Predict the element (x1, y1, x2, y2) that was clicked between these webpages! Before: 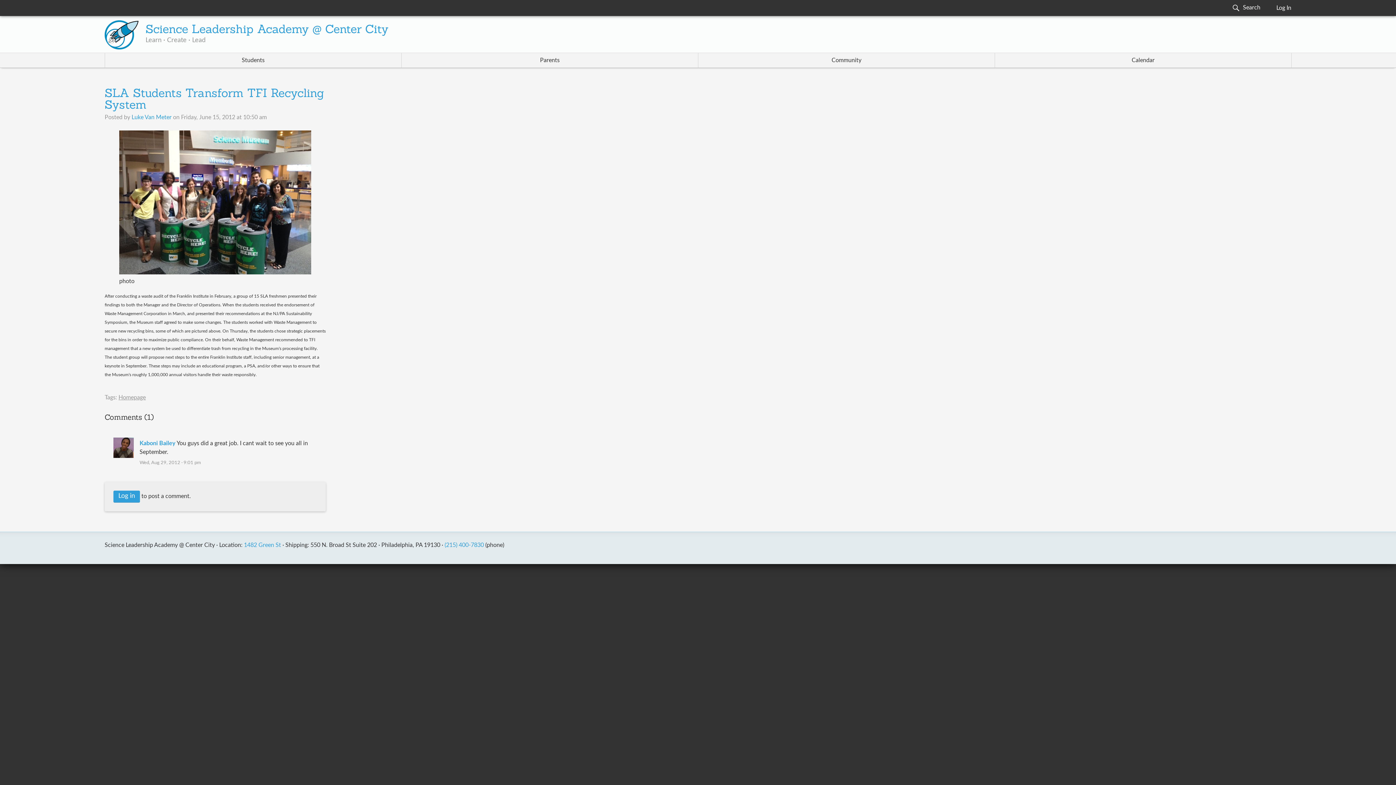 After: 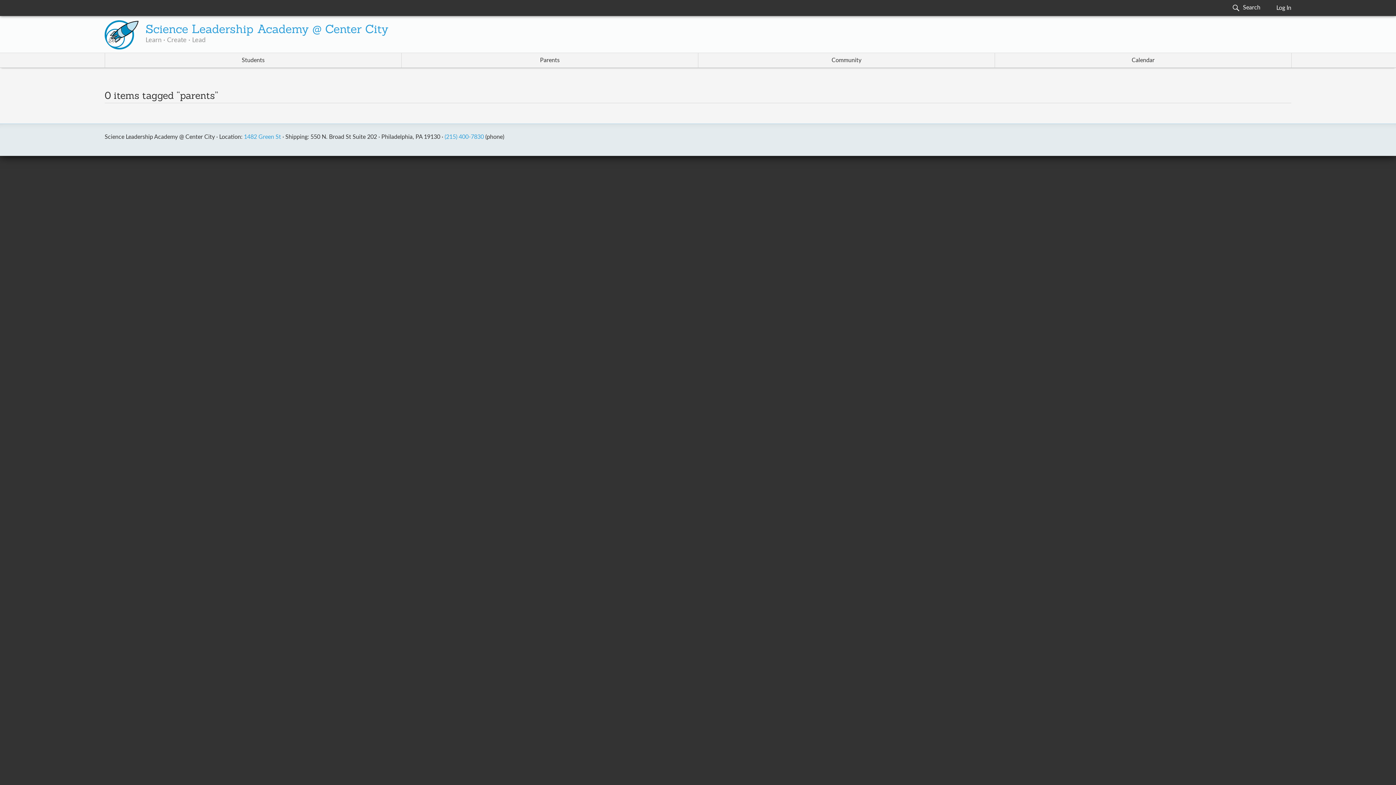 Action: bbox: (401, 53, 698, 67) label: Parents